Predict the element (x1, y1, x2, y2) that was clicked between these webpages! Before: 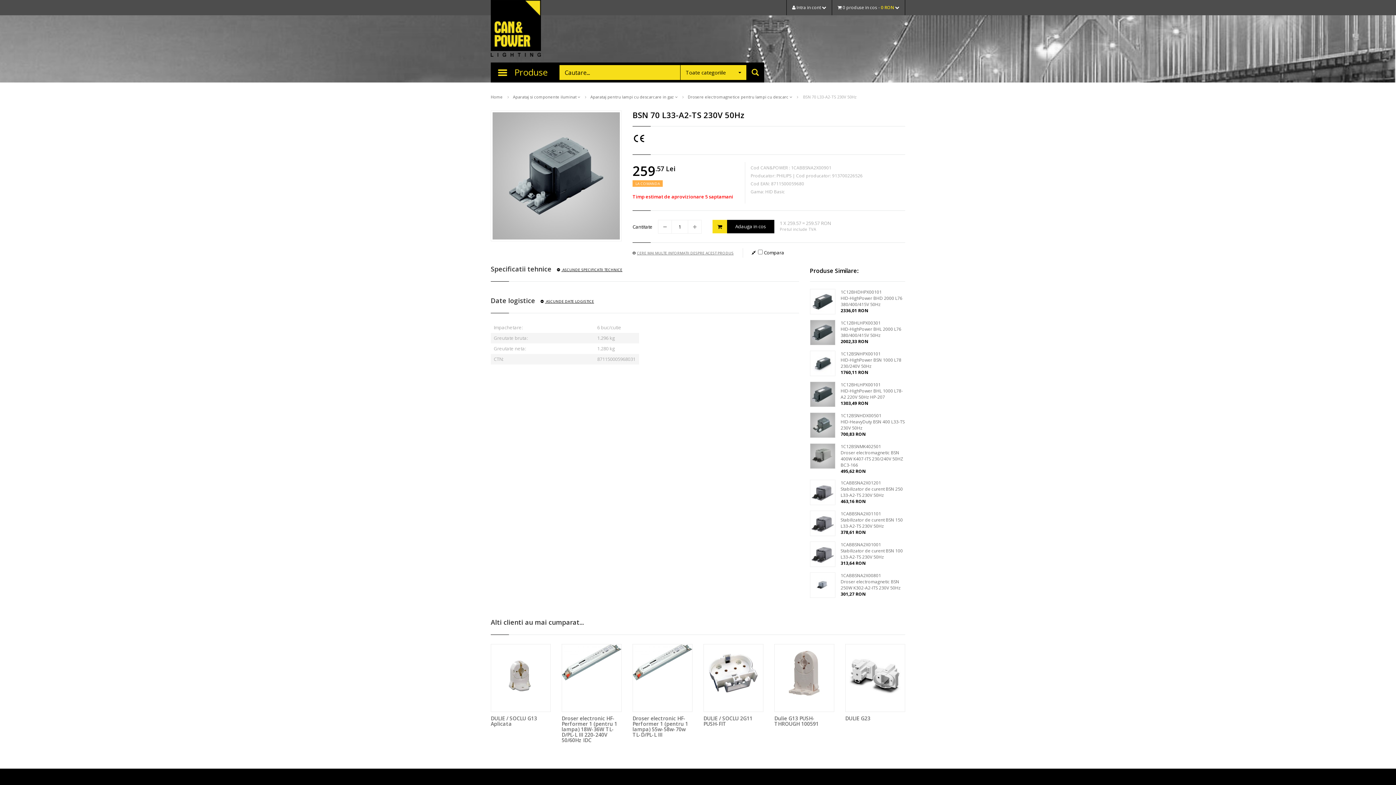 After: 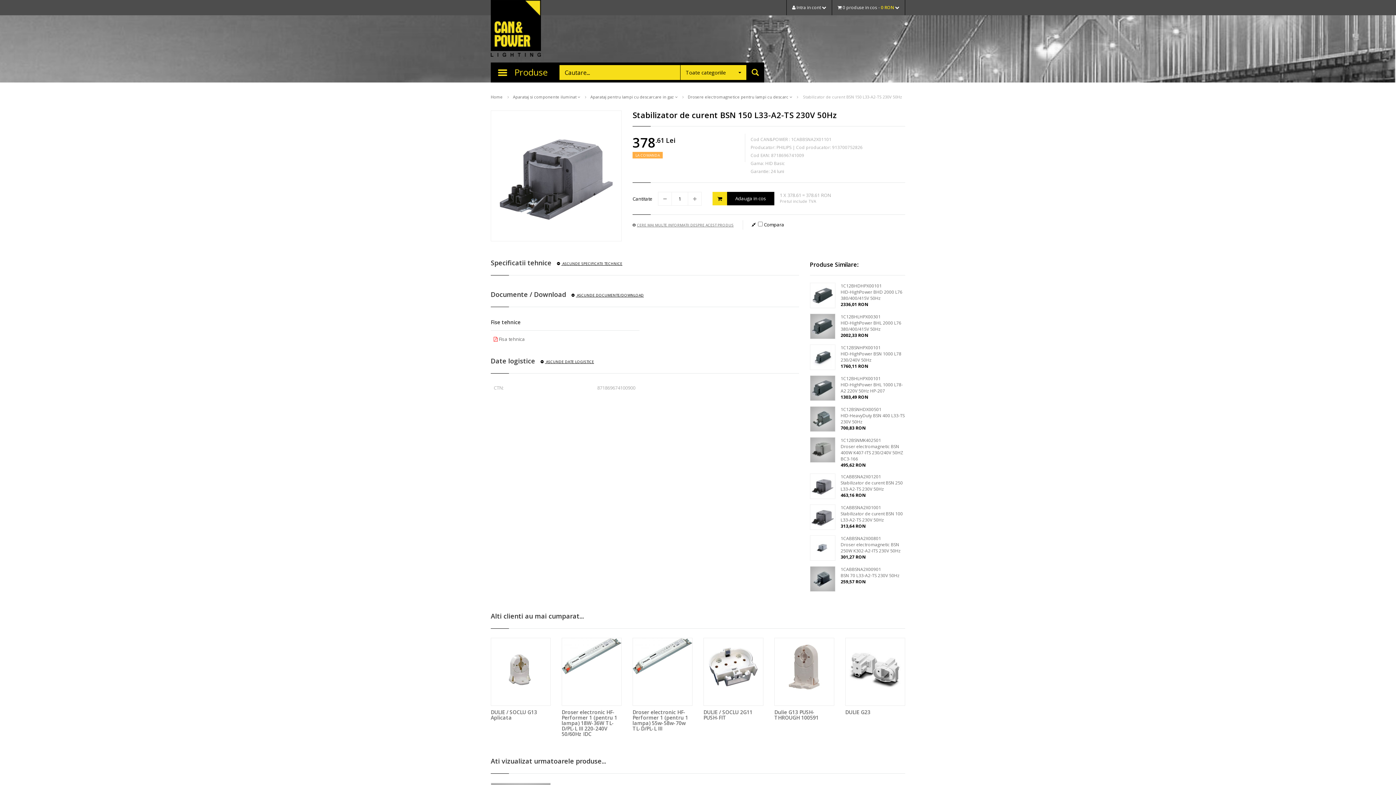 Action: bbox: (840, 510, 903, 529) label: 1CABBSNA2X01101
Stabilizator de curent BSN 150 L33-A2-TS 230V 50Hz